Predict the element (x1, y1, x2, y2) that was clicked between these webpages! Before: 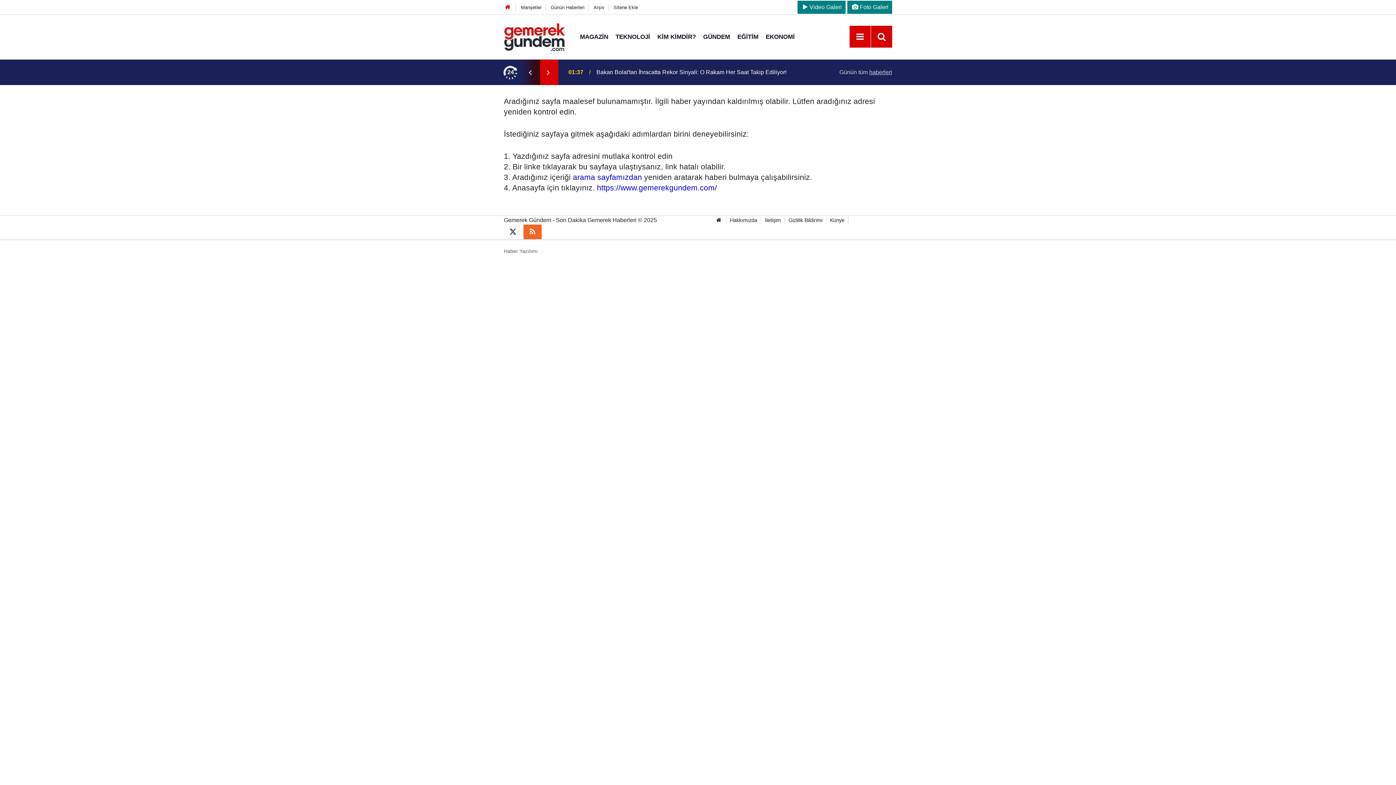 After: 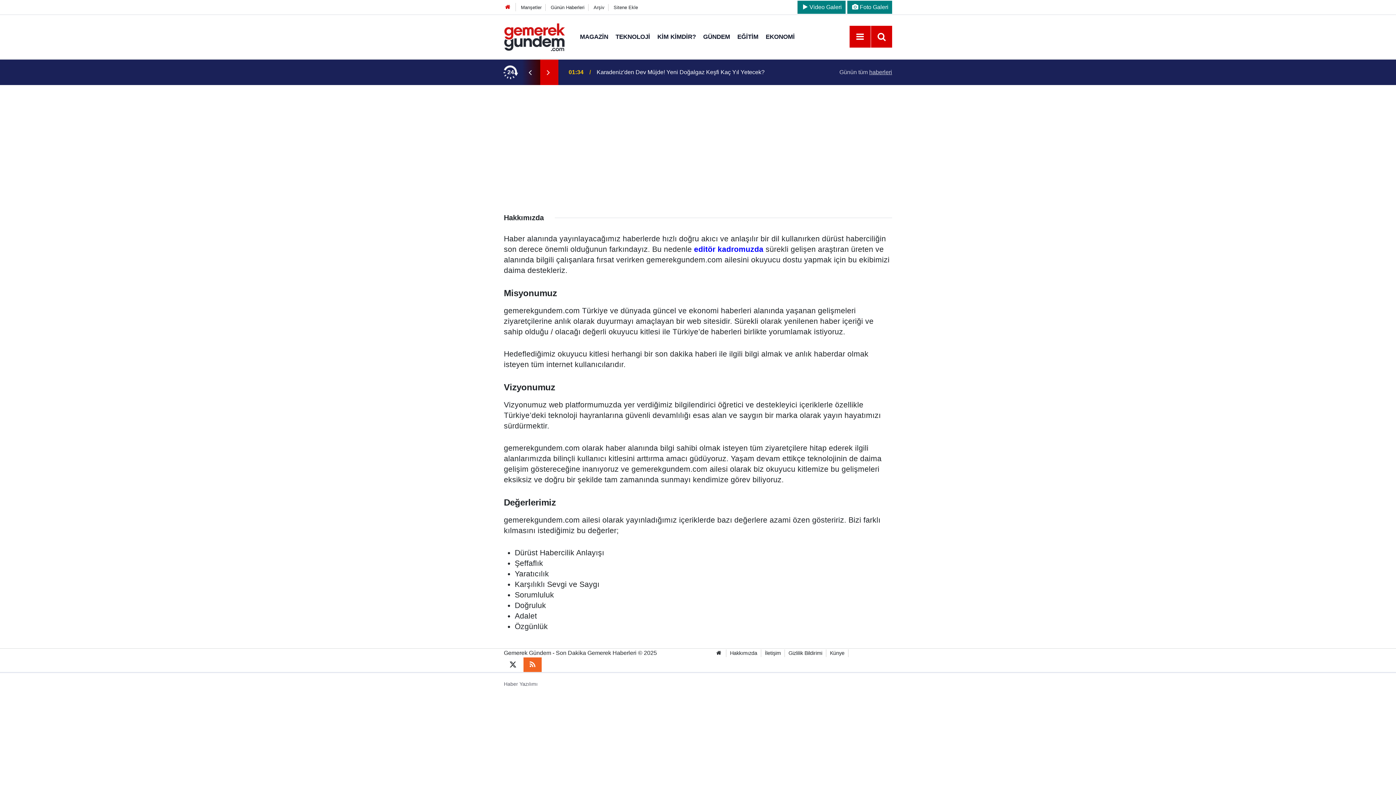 Action: label: Hakkımızda bbox: (730, 217, 757, 223)